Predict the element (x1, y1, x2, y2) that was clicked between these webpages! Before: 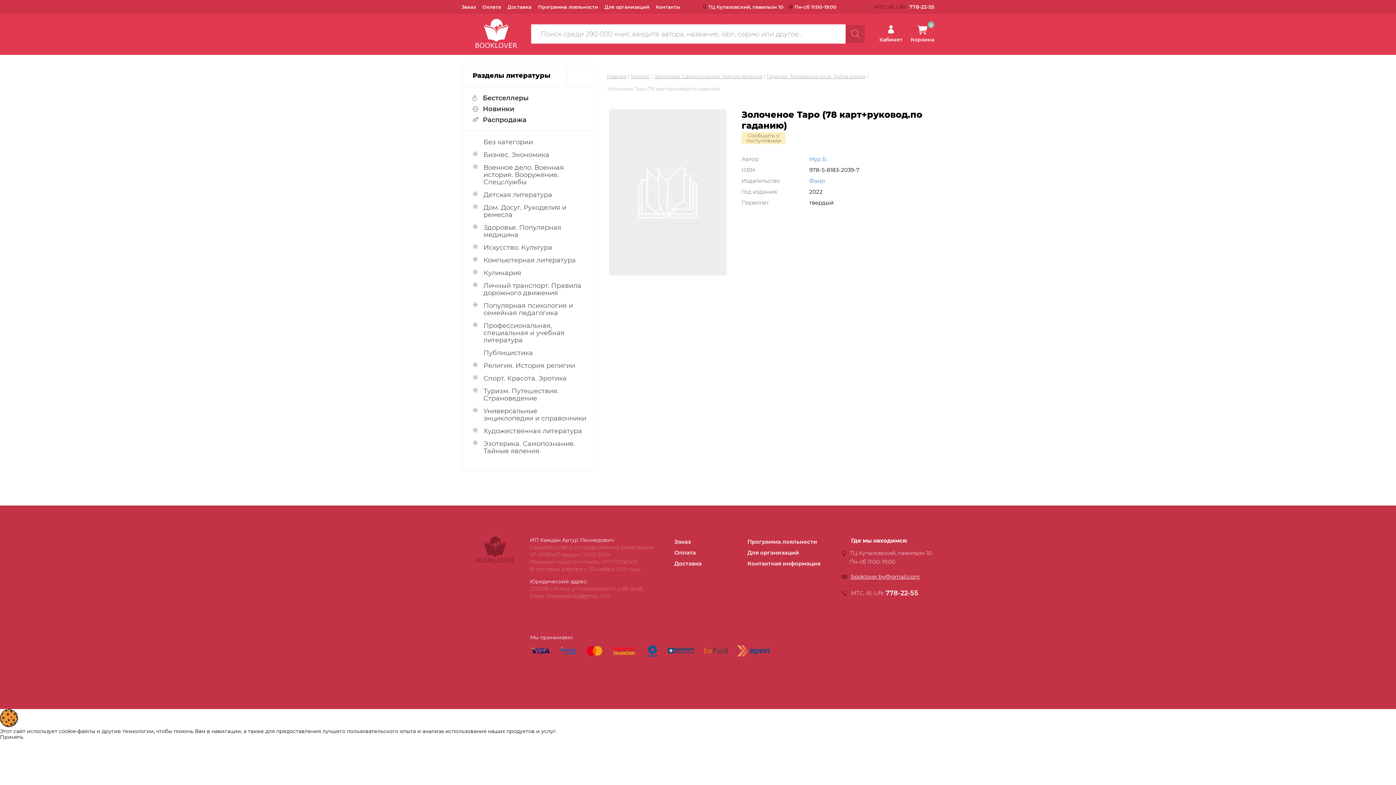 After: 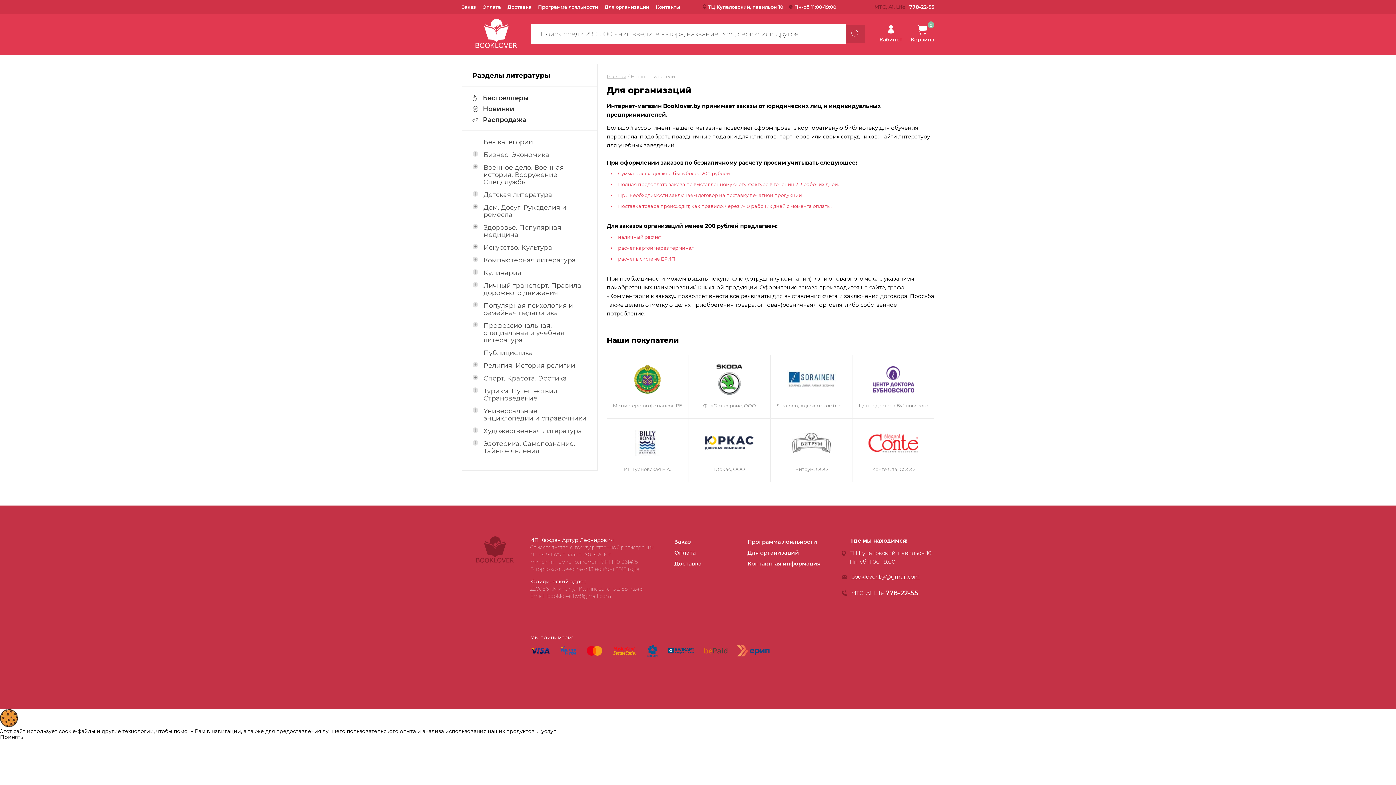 Action: bbox: (747, 549, 799, 556) label: Для организаций